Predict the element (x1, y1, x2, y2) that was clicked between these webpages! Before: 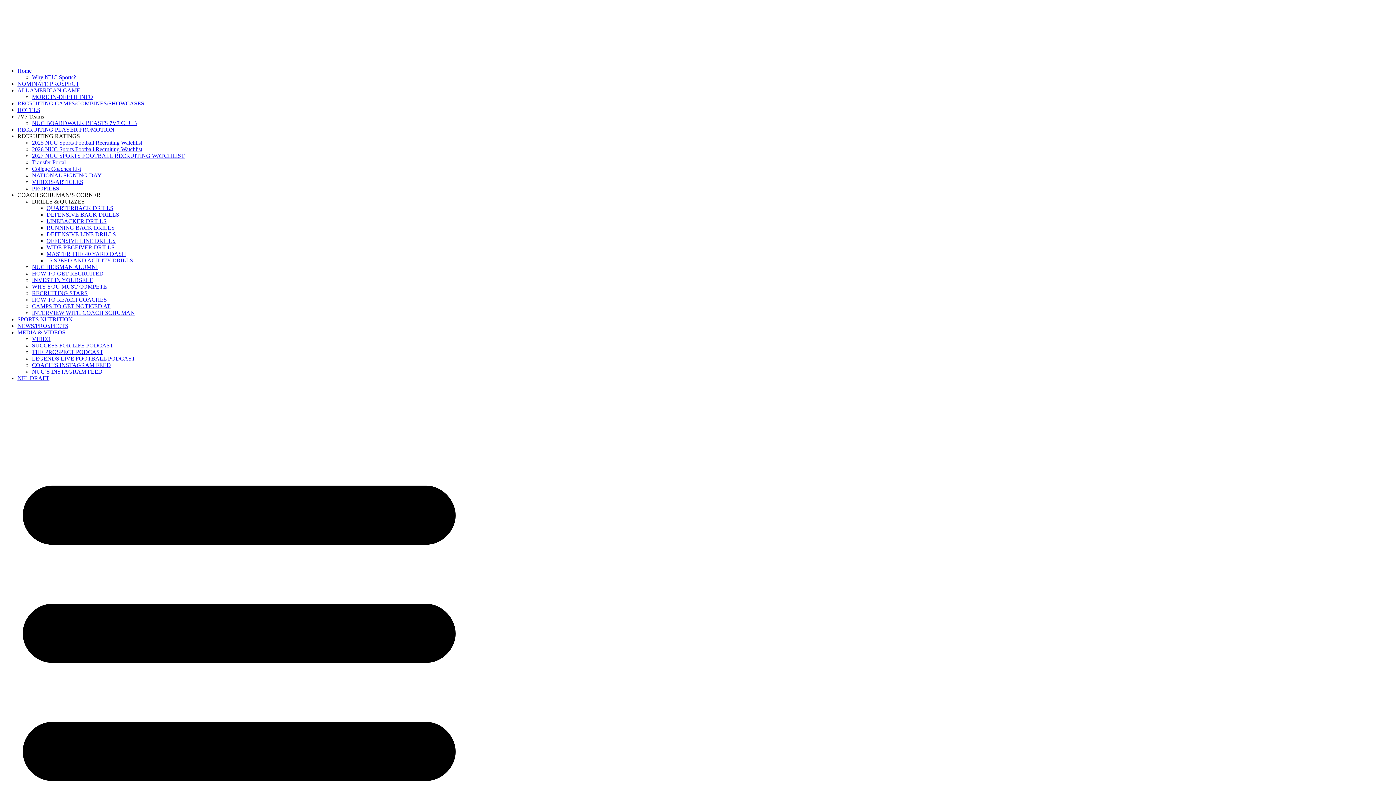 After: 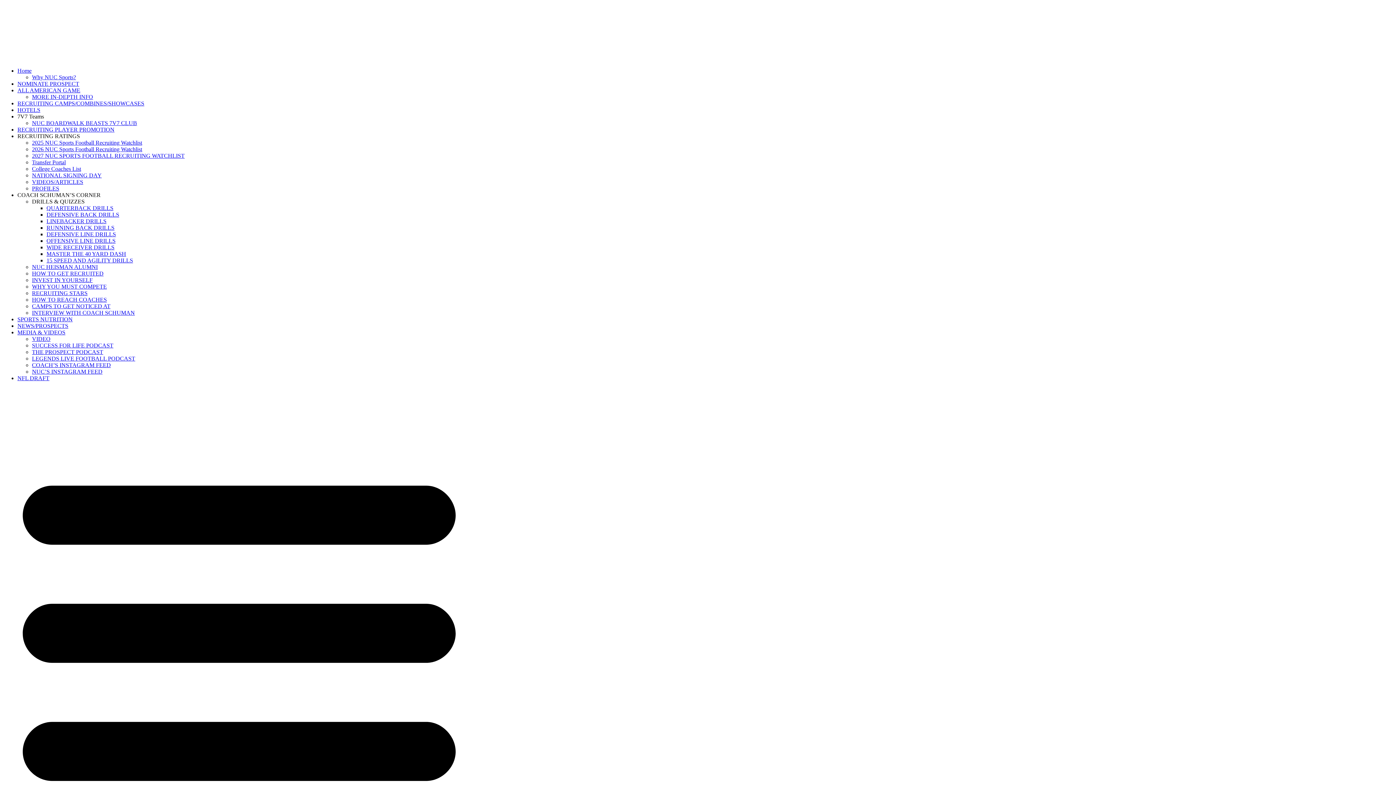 Action: bbox: (46, 211, 119, 217) label: DEFENSIVE BACK DRILLS